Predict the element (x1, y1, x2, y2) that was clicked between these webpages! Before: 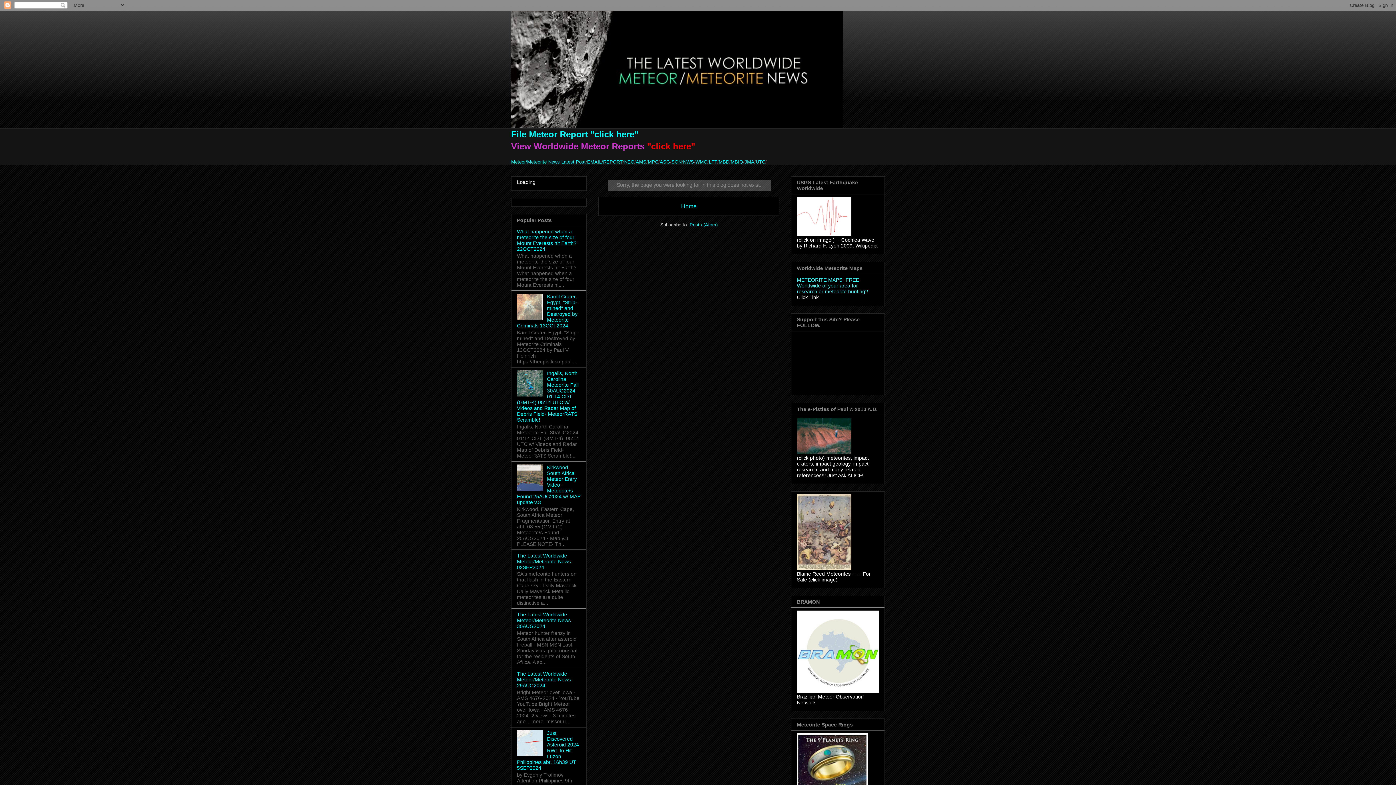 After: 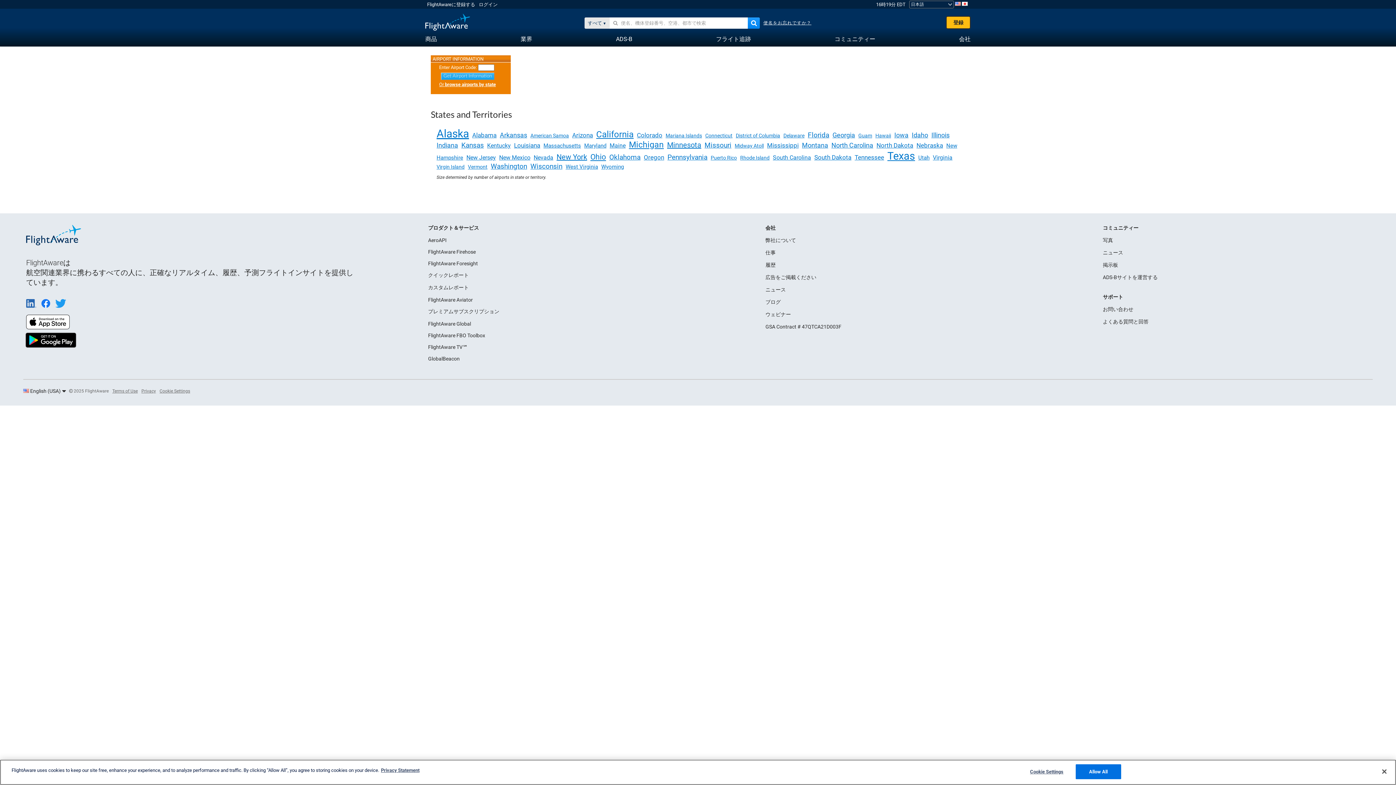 Action: label: LFT bbox: (709, 159, 717, 164)